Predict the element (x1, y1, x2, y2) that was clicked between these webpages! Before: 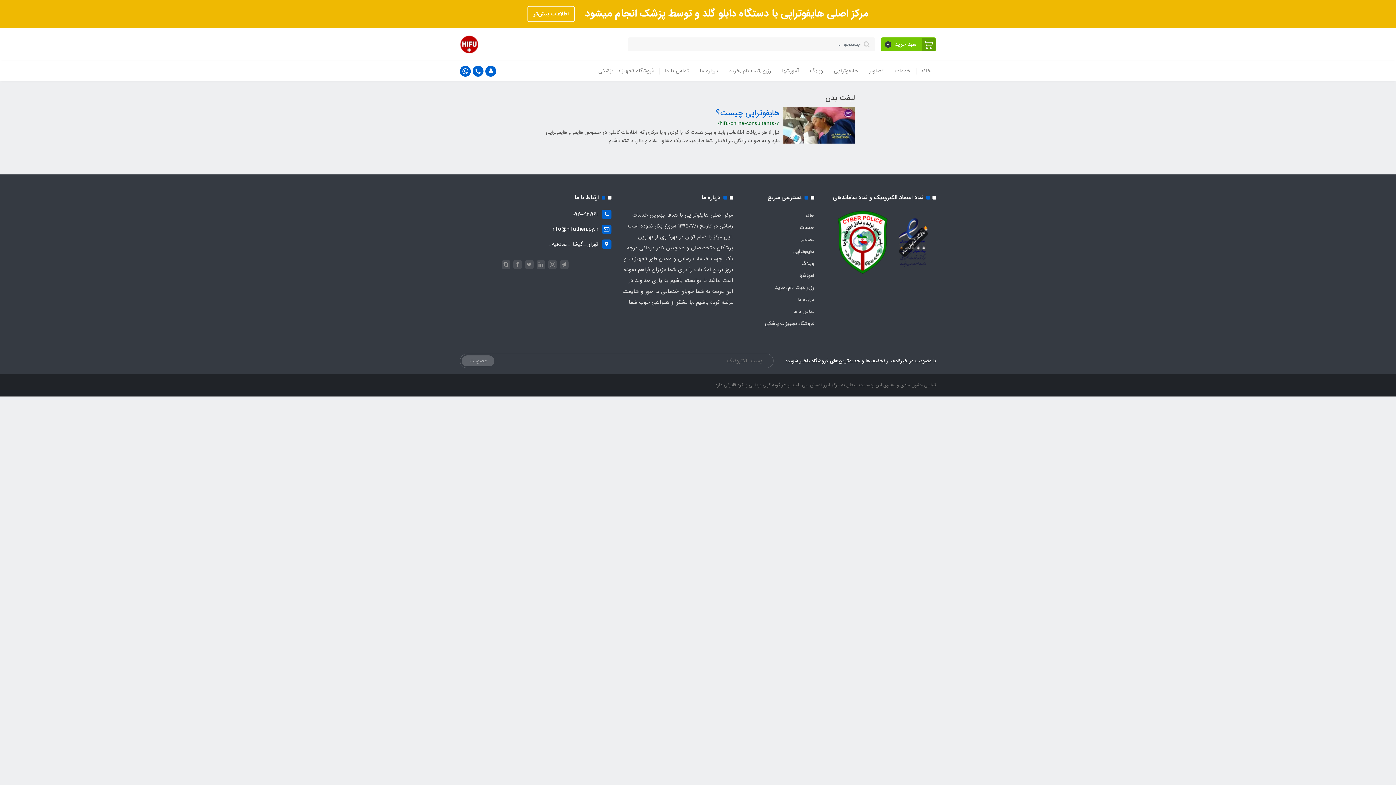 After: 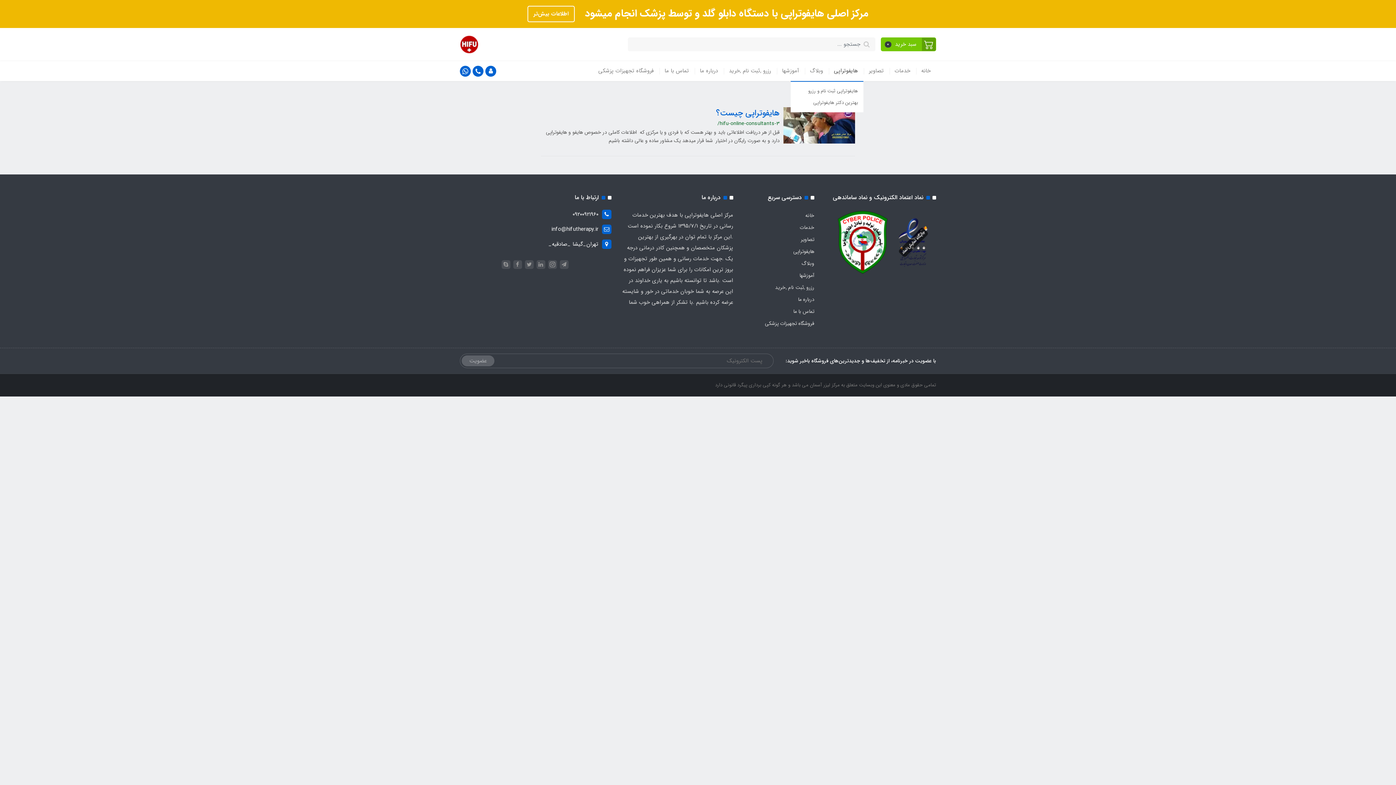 Action: label: هایفوتراپی bbox: (828, 61, 863, 81)